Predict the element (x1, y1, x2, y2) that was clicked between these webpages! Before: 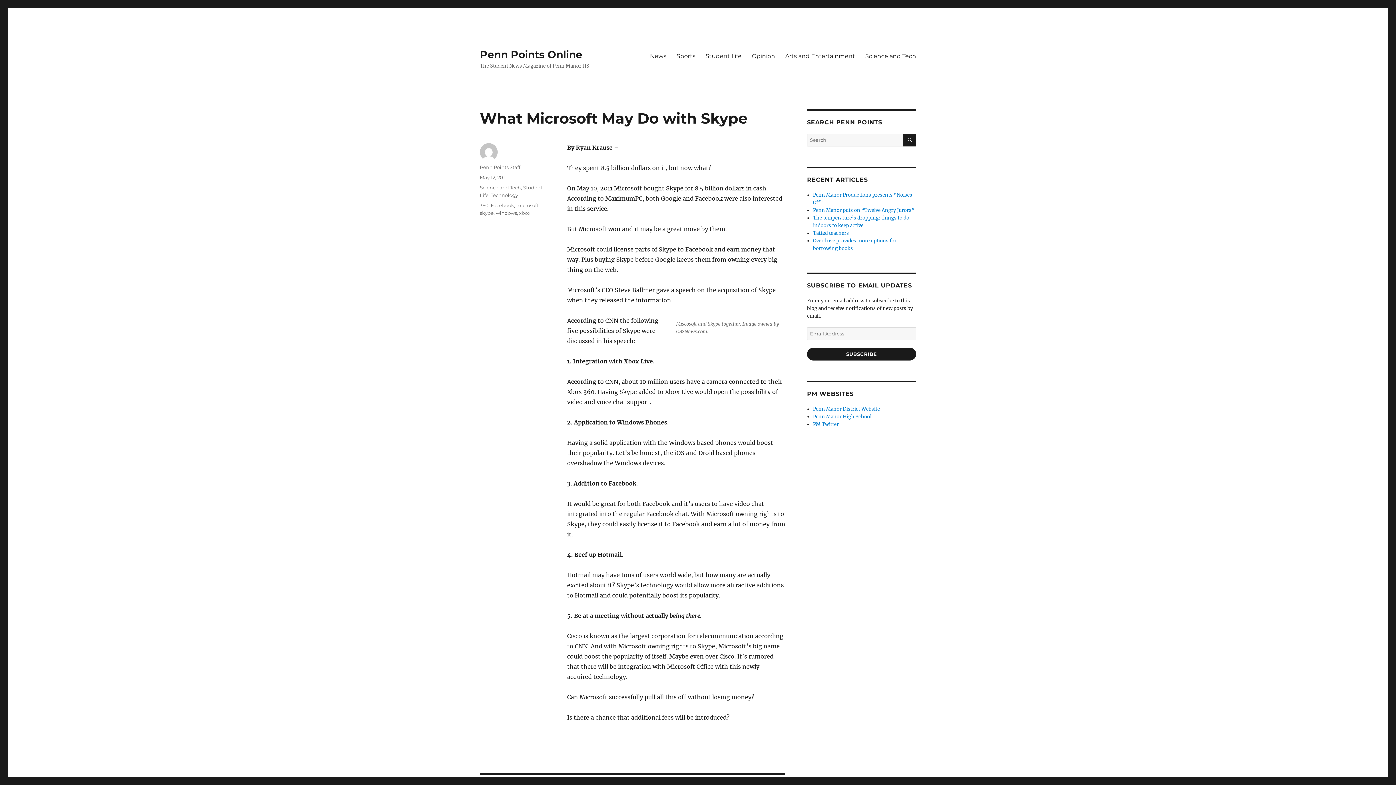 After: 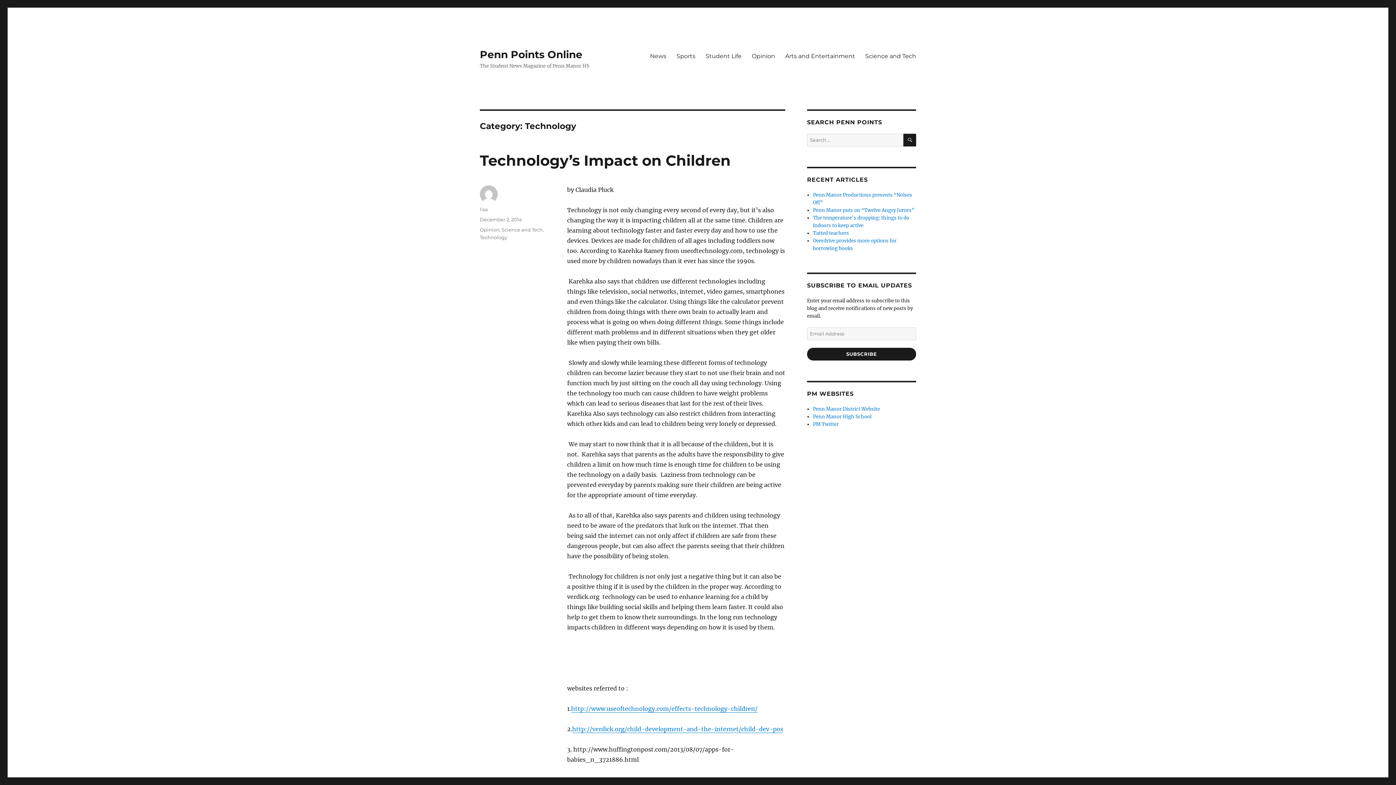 Action: bbox: (490, 192, 518, 198) label: Technology